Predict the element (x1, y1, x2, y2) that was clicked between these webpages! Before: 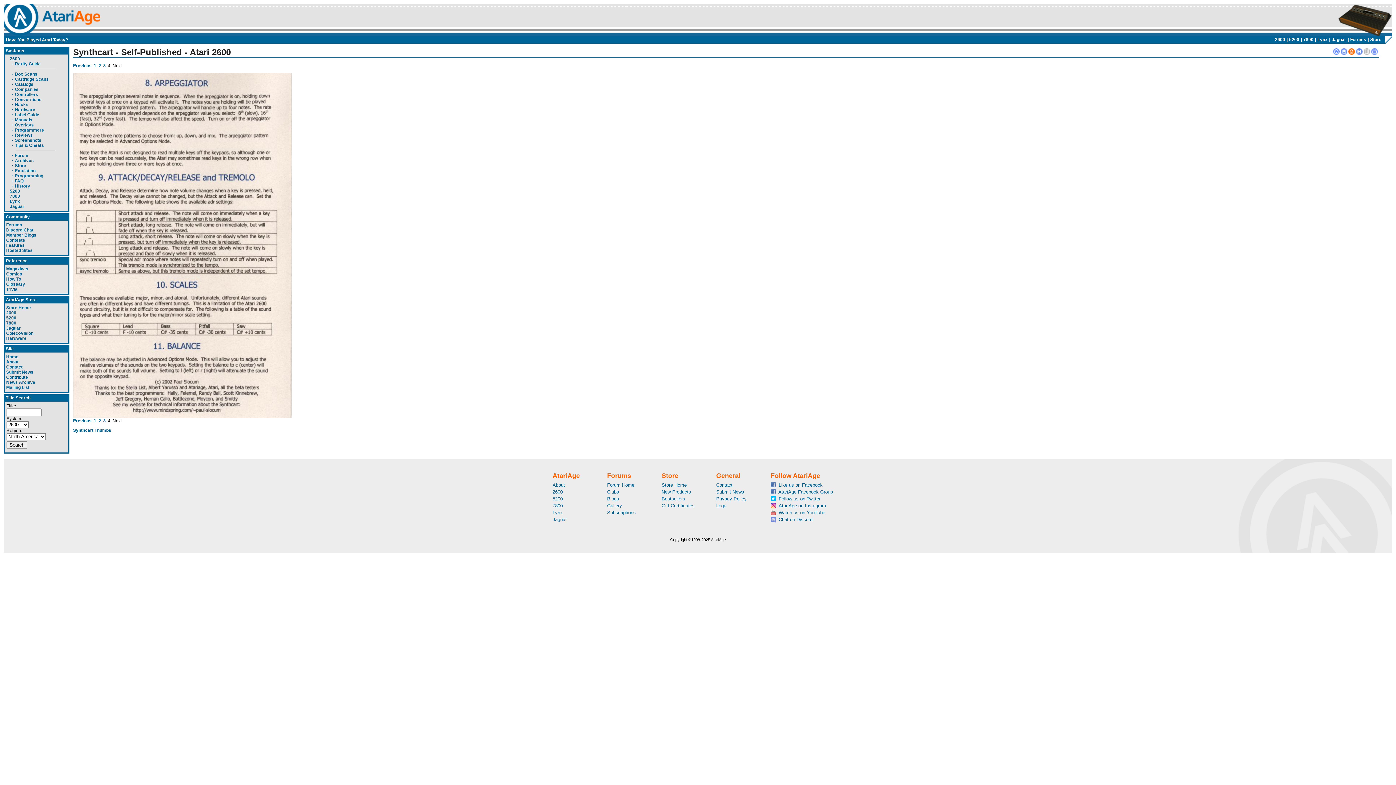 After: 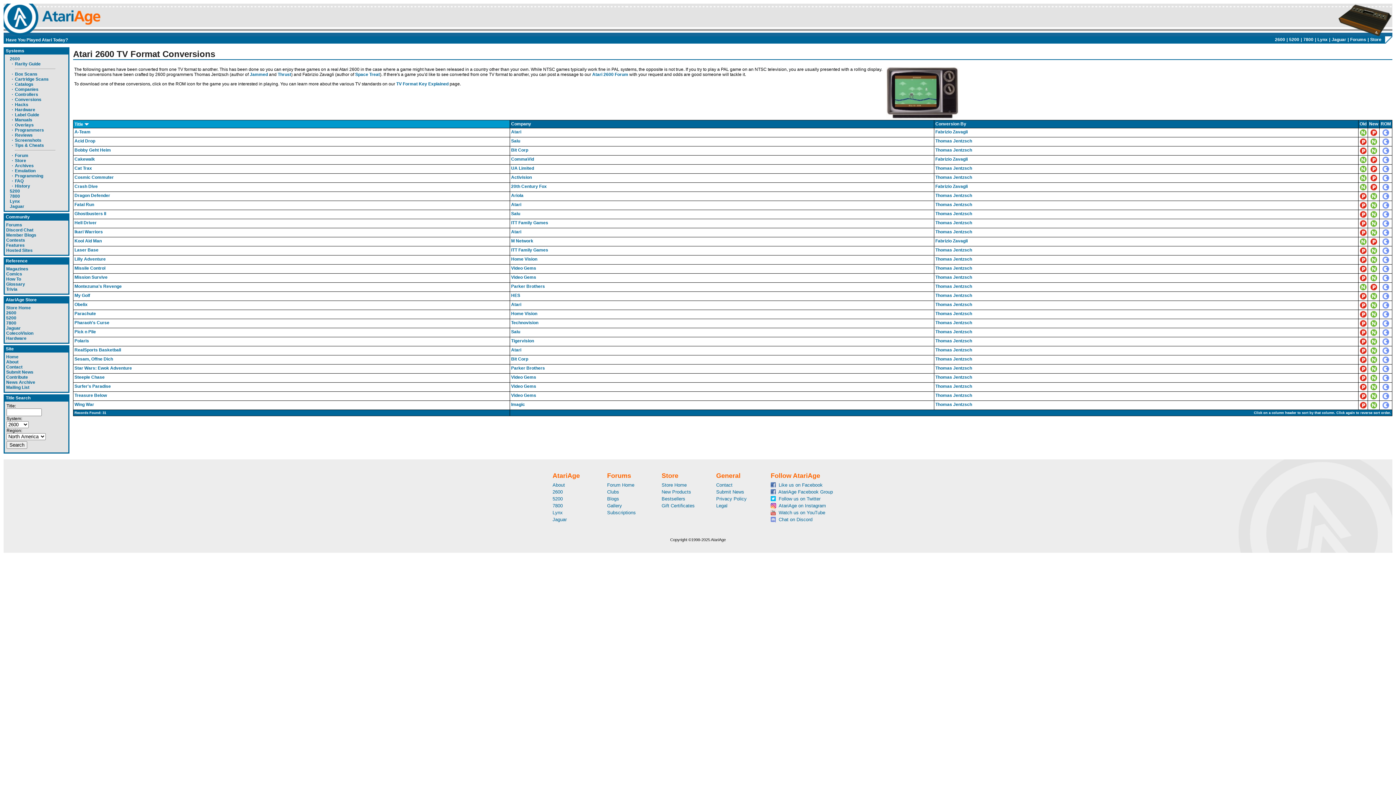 Action: label: Conversions bbox: (14, 97, 41, 102)